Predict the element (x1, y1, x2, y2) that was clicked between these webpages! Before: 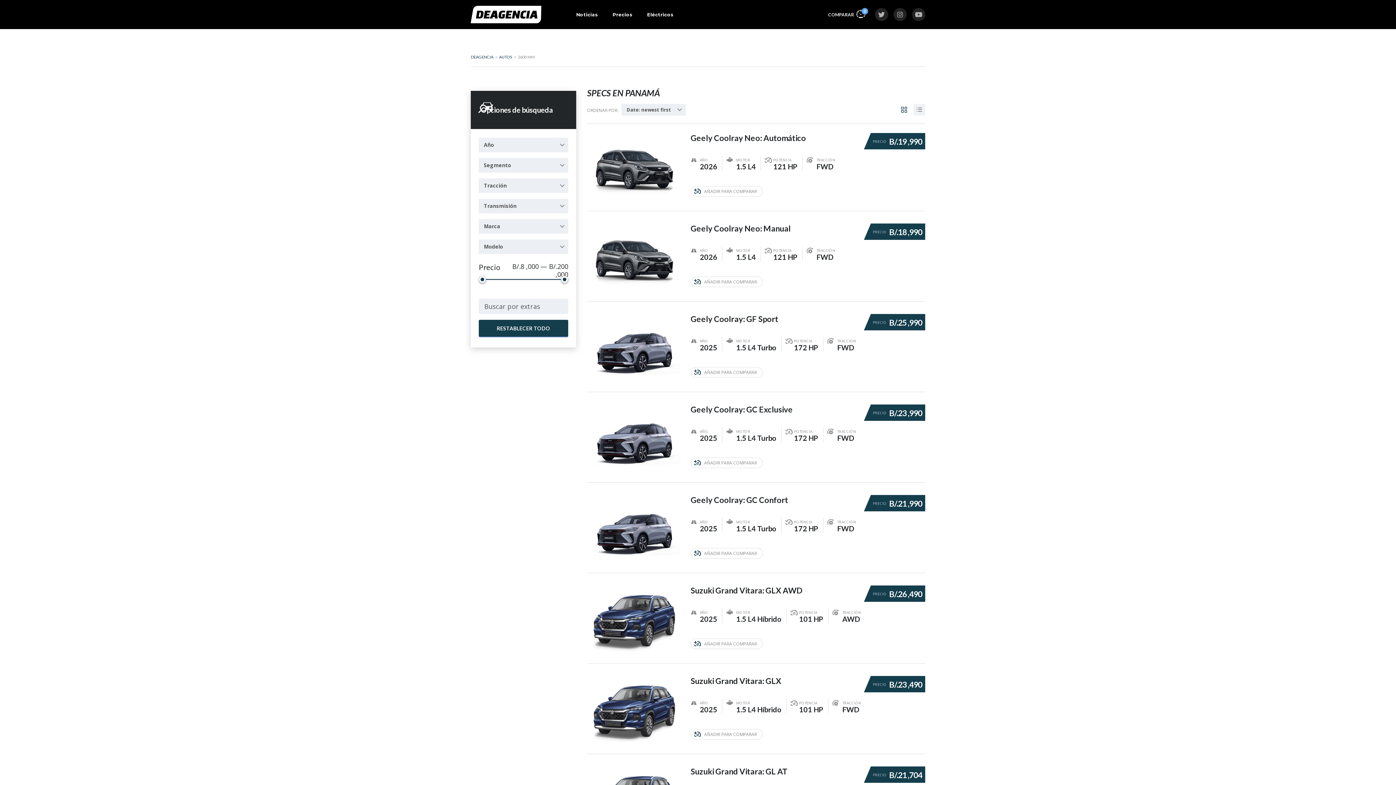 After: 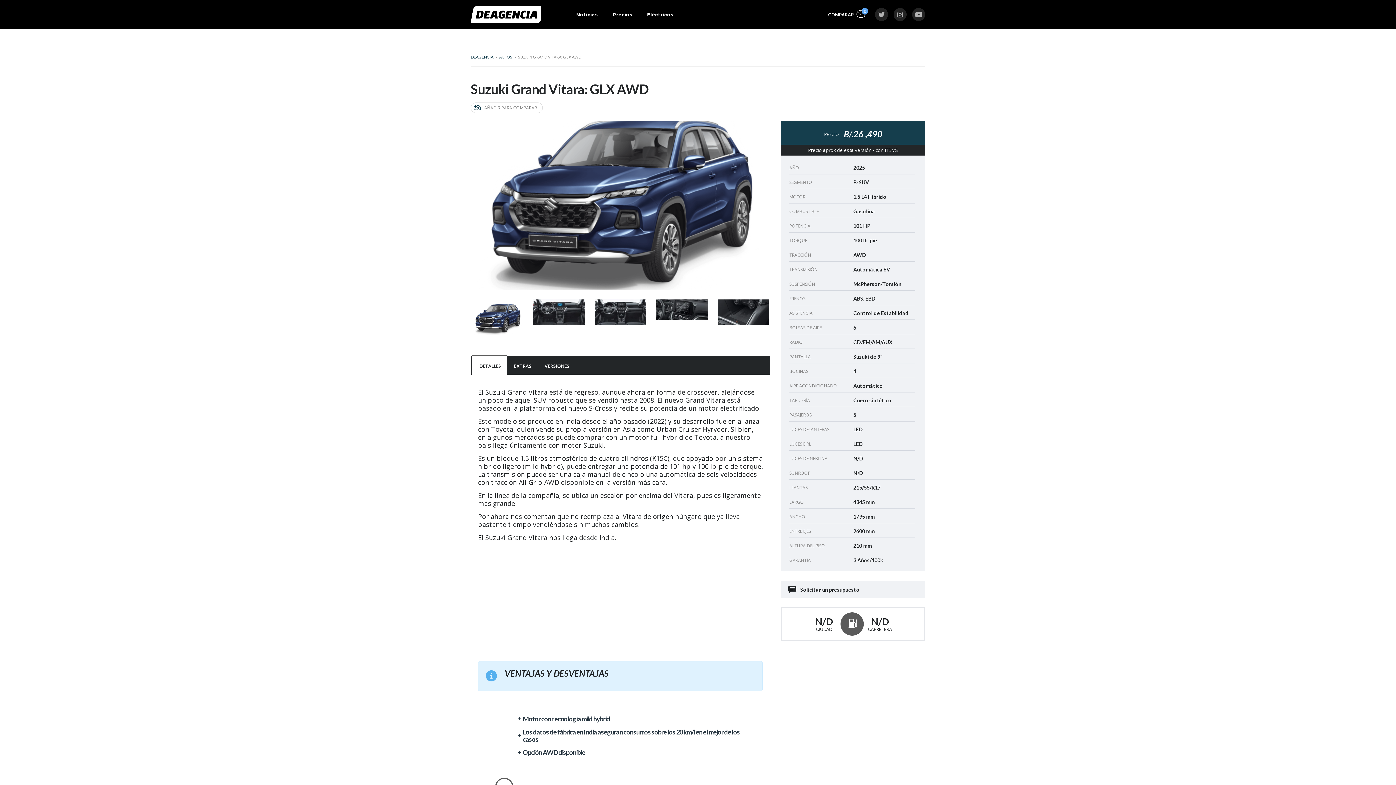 Action: label: Suzuki Grand Vitara: GLX AWD bbox: (690, 585, 802, 595)